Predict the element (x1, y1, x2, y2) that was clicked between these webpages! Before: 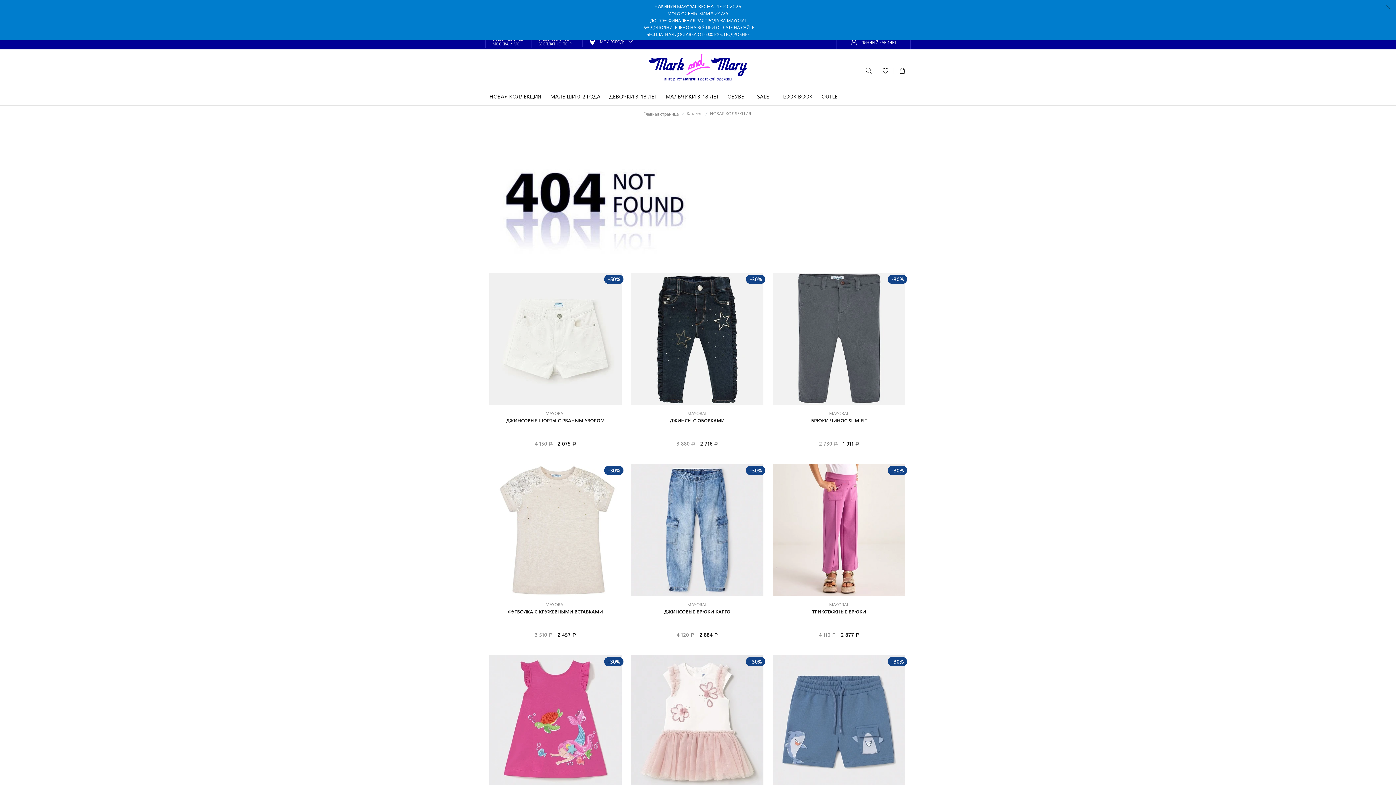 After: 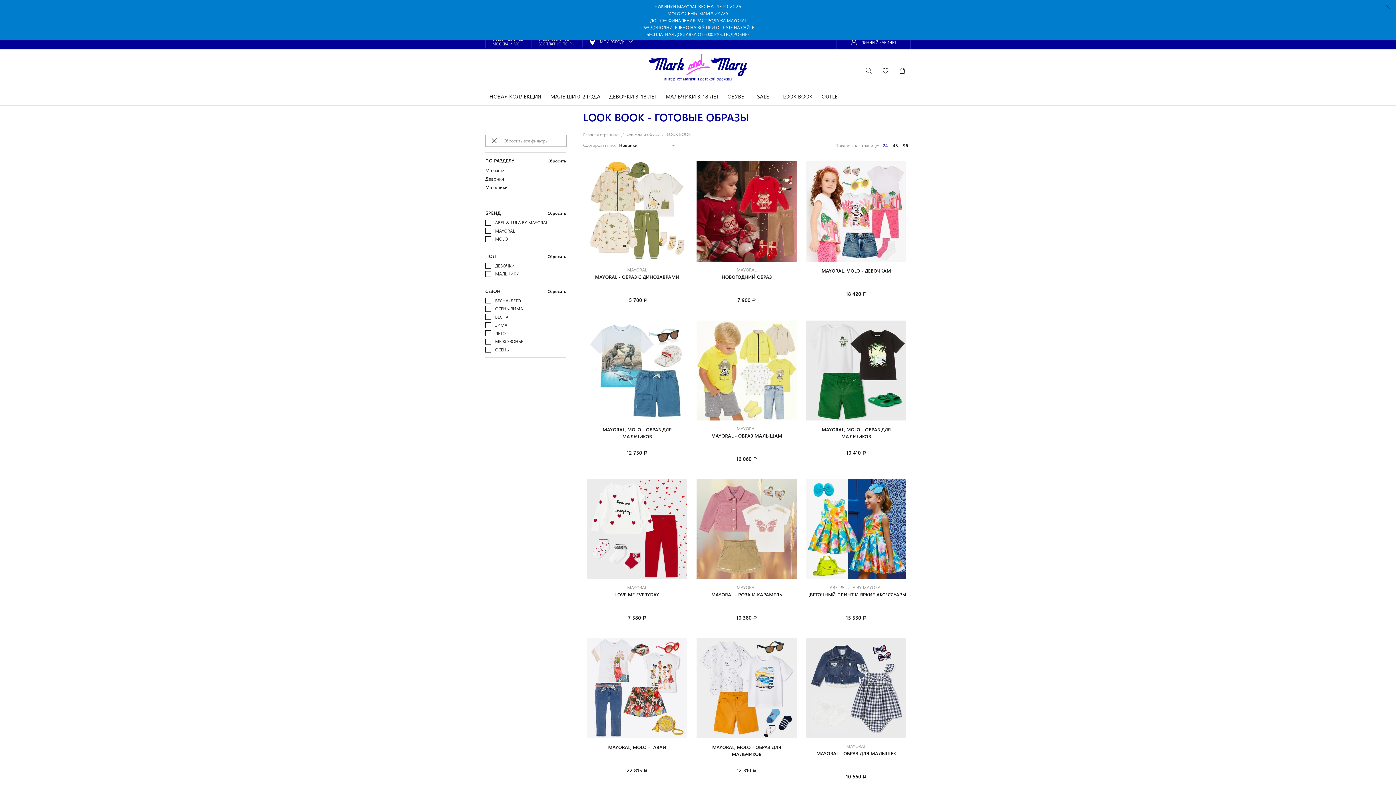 Action: bbox: (778, 87, 817, 105) label: LOOK BOOK